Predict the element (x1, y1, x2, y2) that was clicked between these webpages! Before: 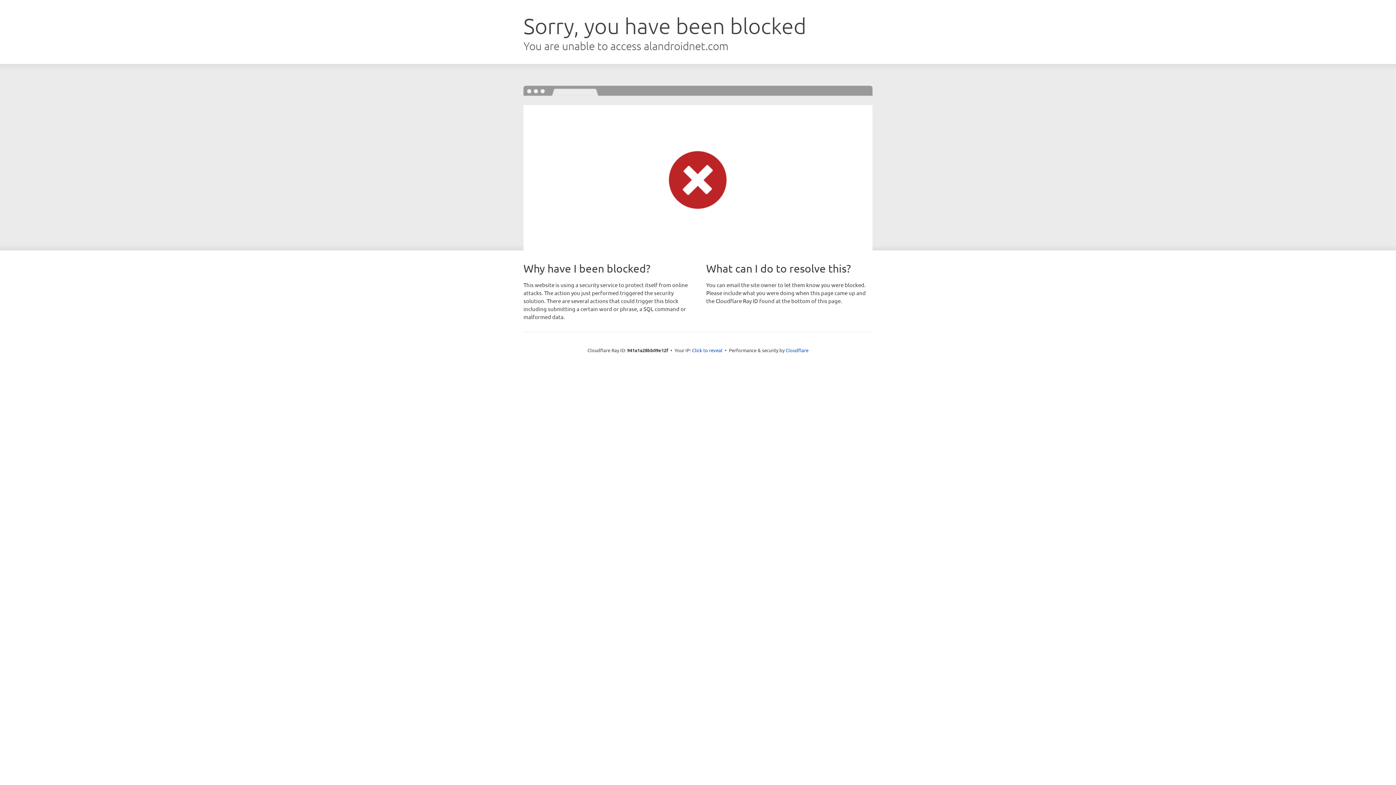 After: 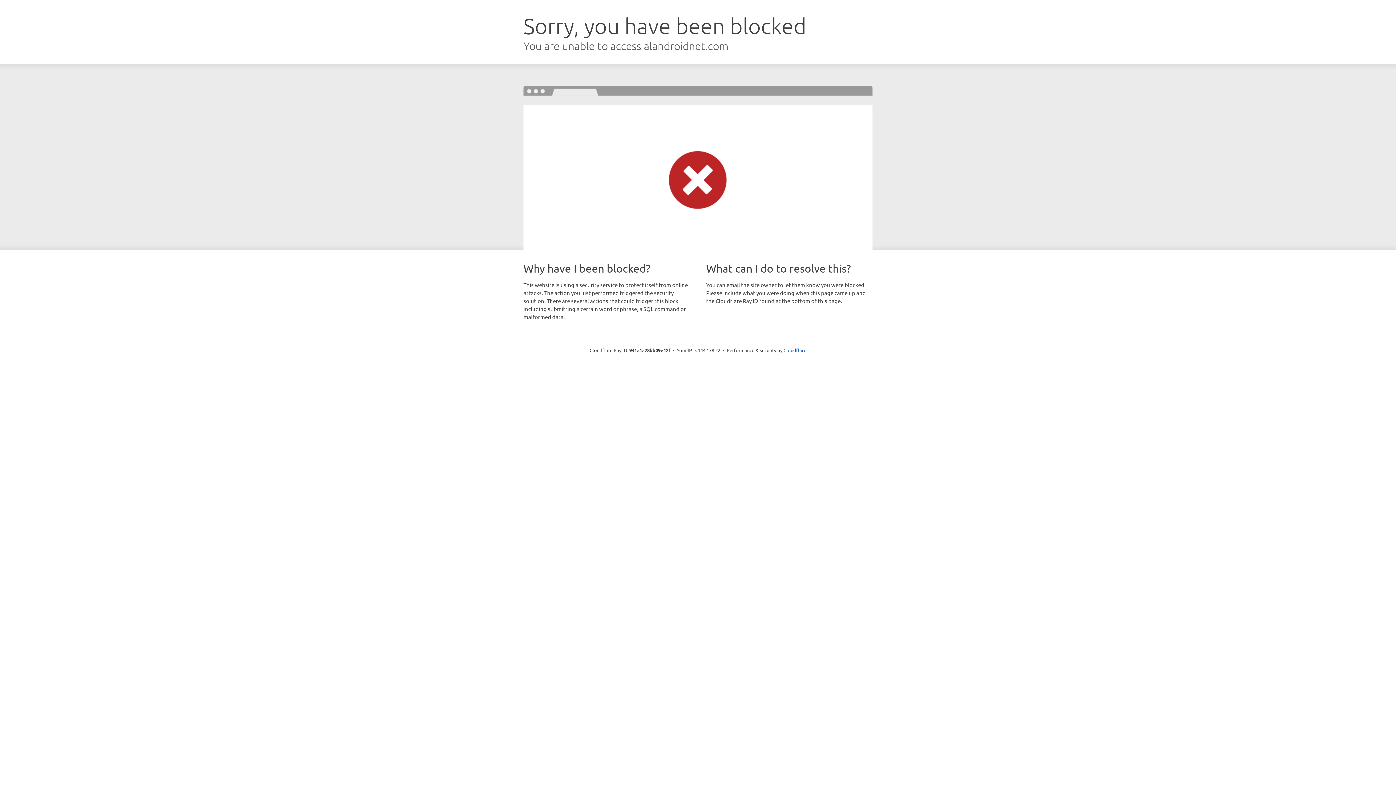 Action: label: Click to reveal bbox: (692, 346, 722, 353)